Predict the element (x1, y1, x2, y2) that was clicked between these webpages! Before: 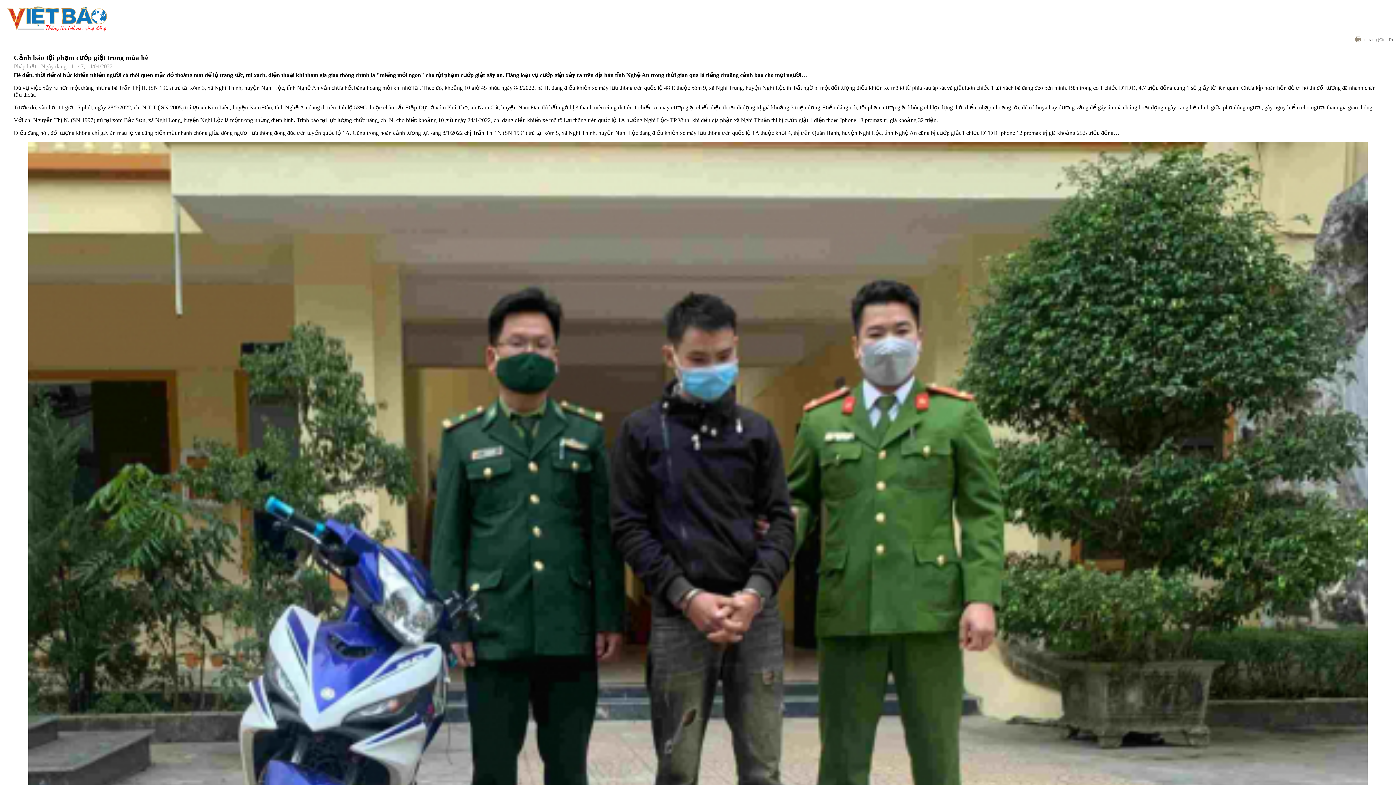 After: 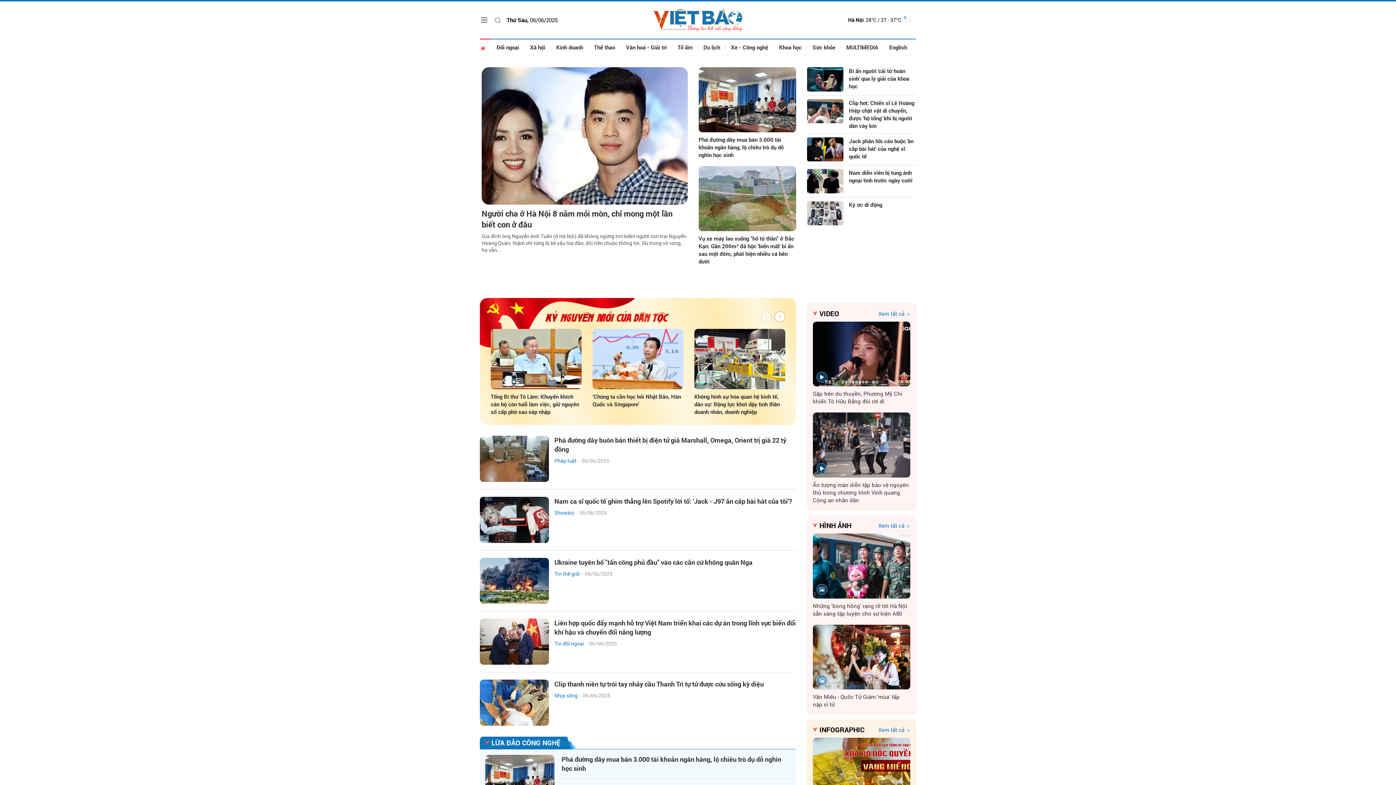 Action: bbox: (2, 29, 112, 35)